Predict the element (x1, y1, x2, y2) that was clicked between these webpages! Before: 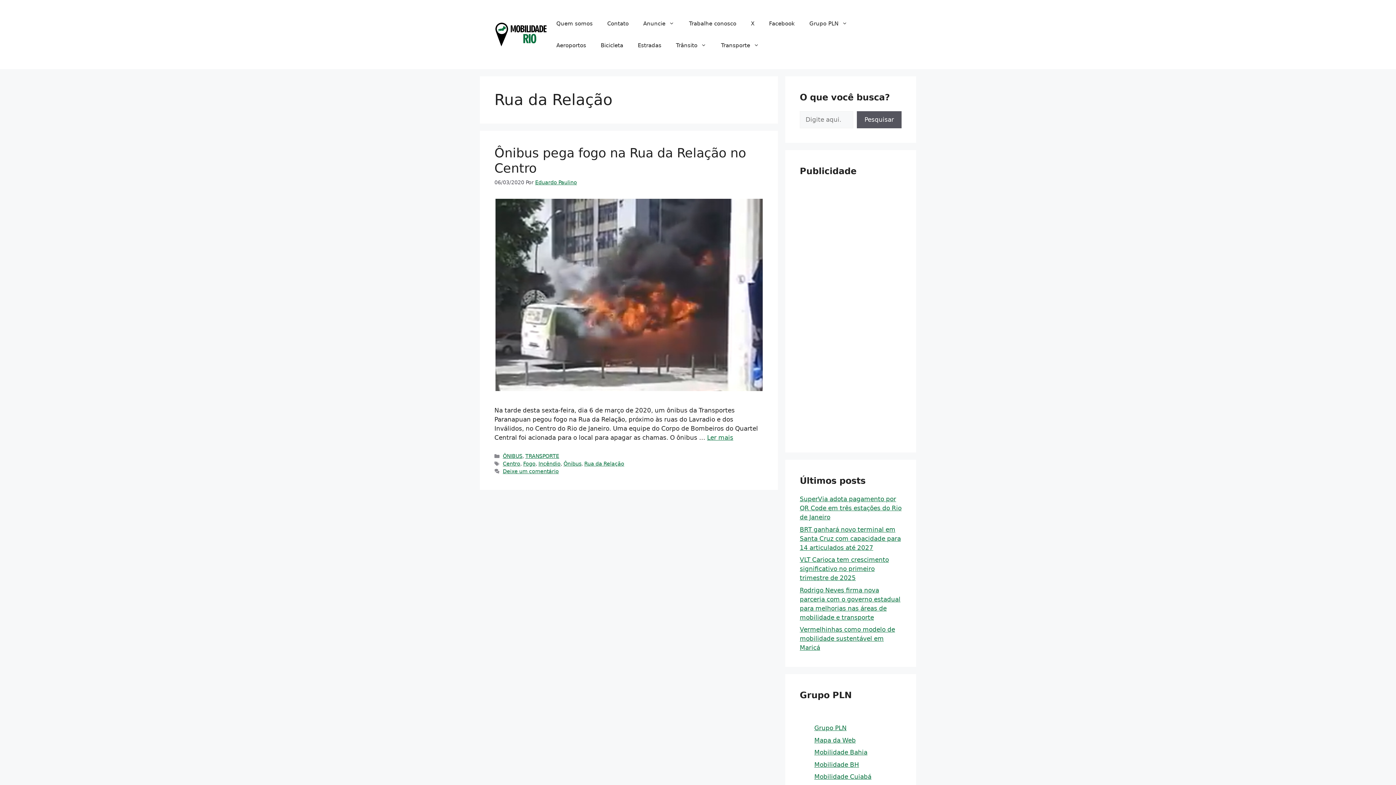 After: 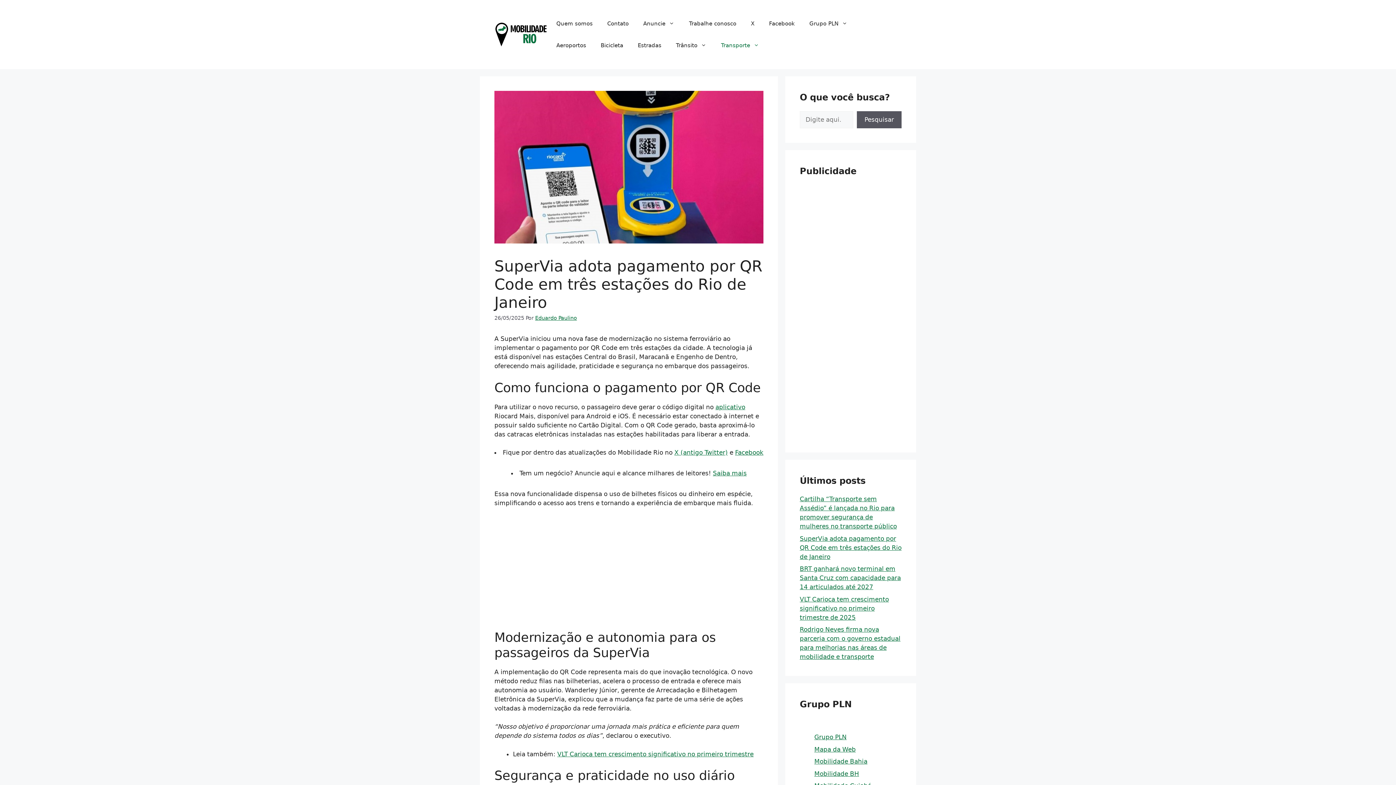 Action: label: SuperVia adota pagamento por QR Code em três estações do Rio de Janeiro bbox: (800, 495, 901, 521)